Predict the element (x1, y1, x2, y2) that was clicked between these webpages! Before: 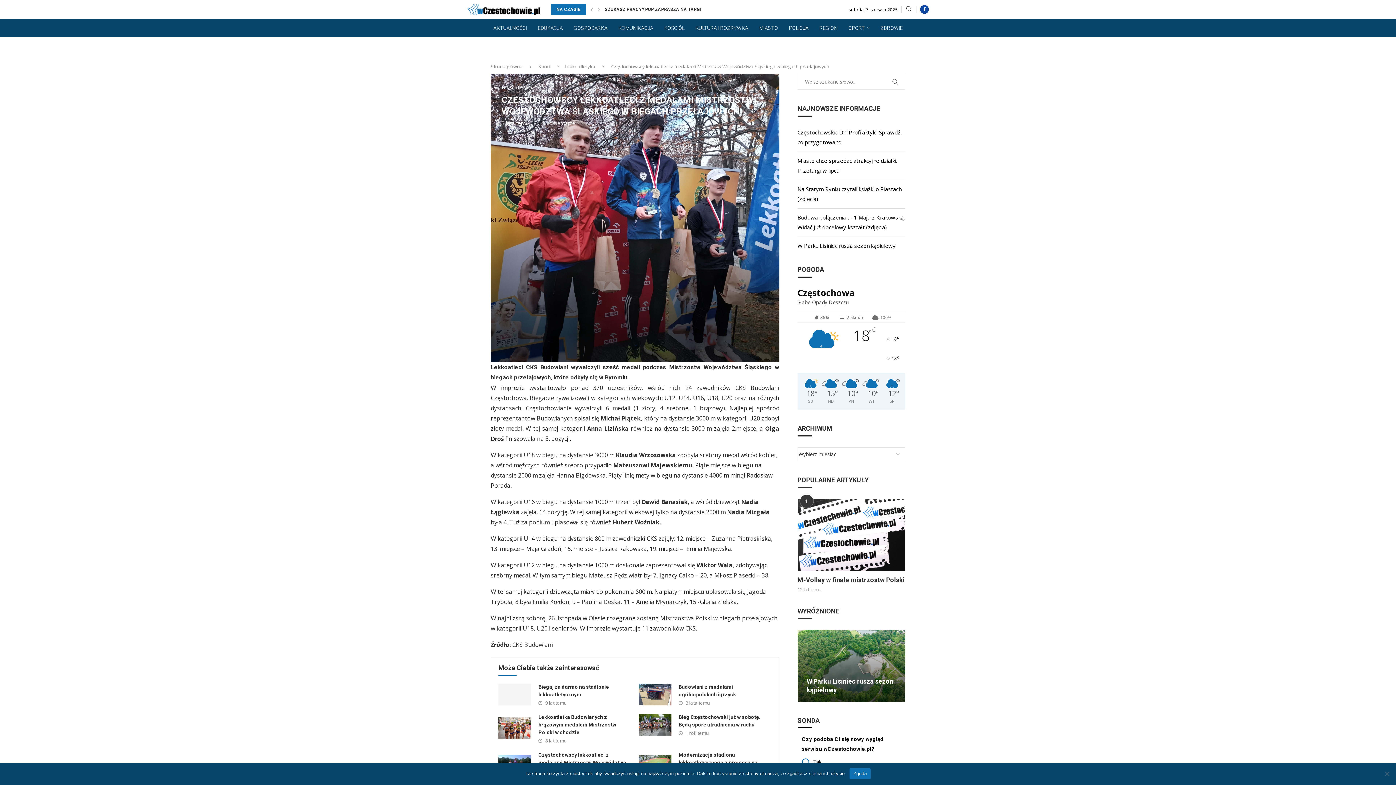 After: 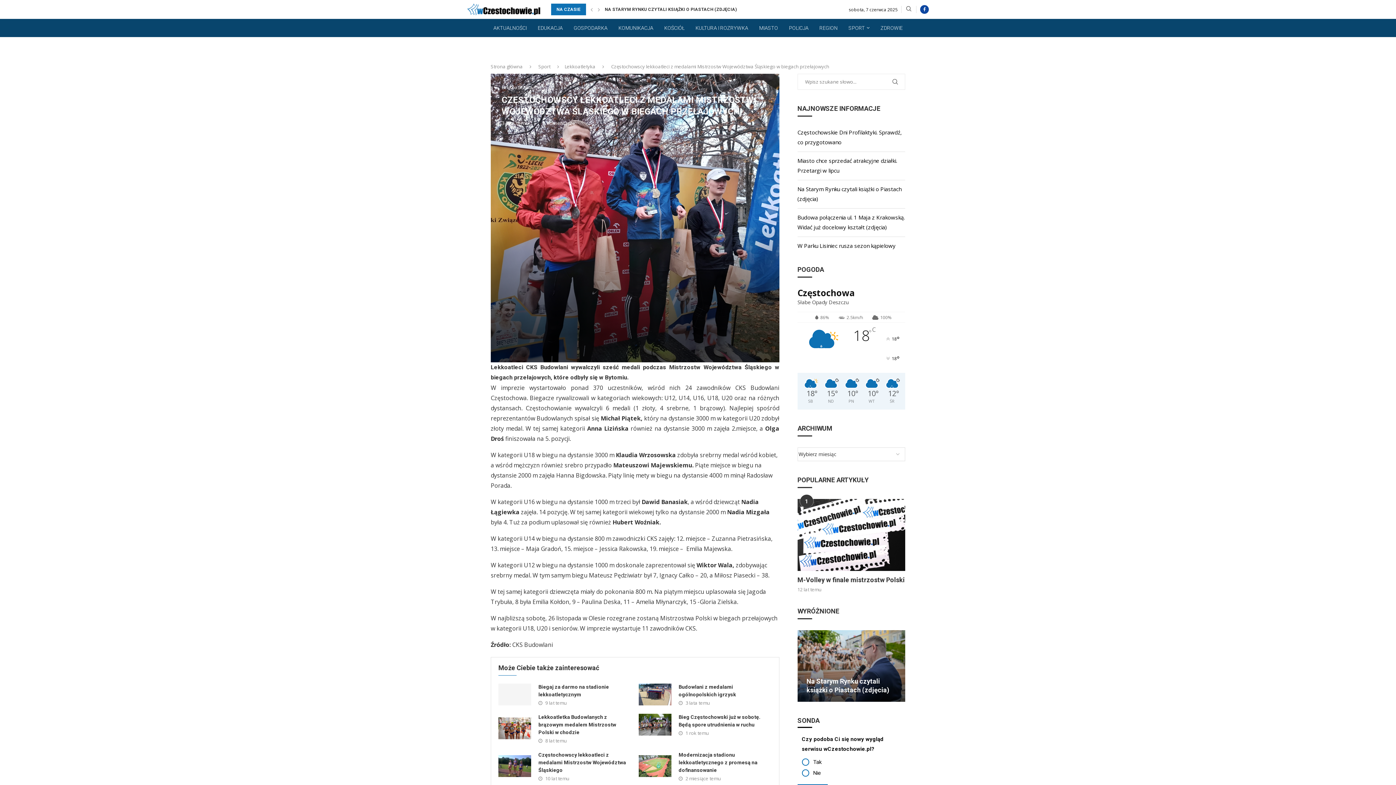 Action: bbox: (849, 768, 870, 779) label: Zgoda